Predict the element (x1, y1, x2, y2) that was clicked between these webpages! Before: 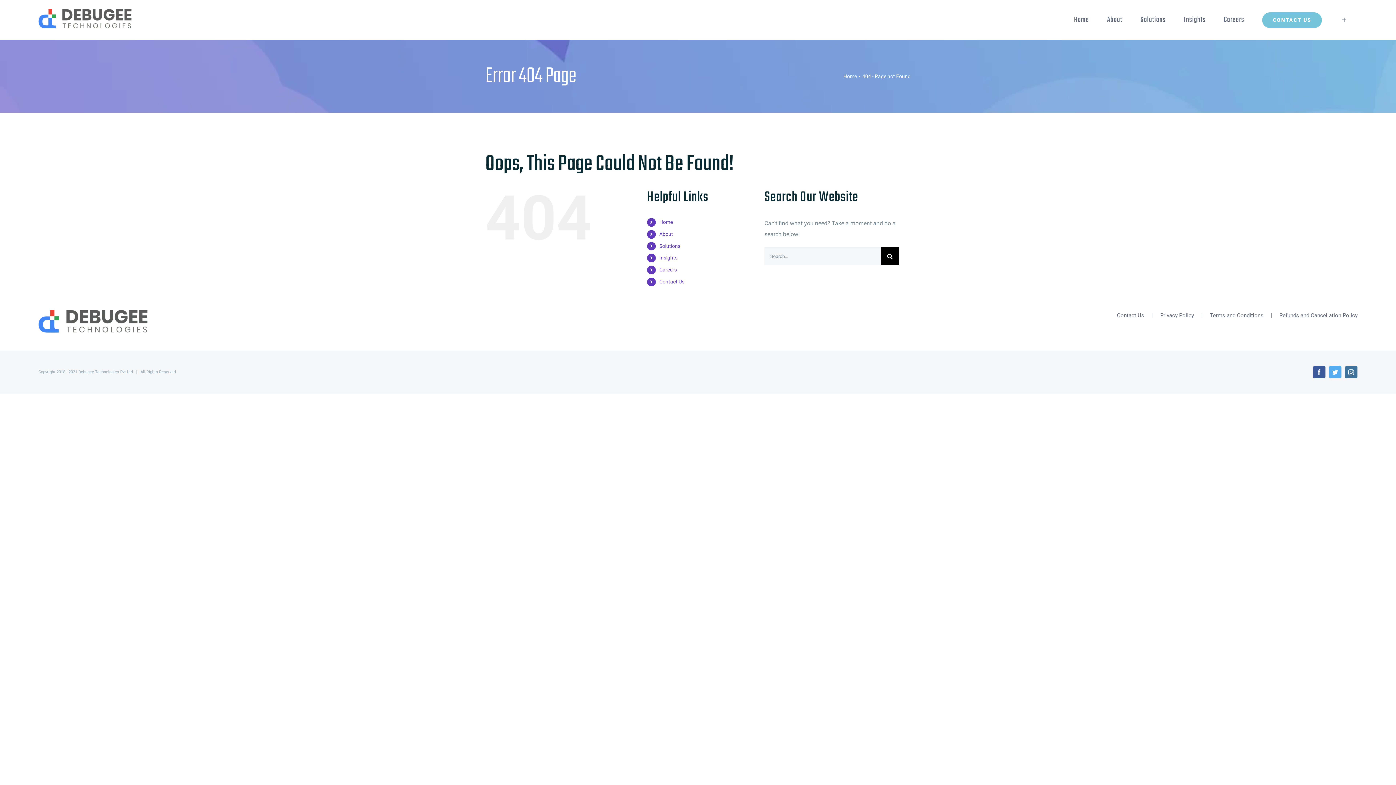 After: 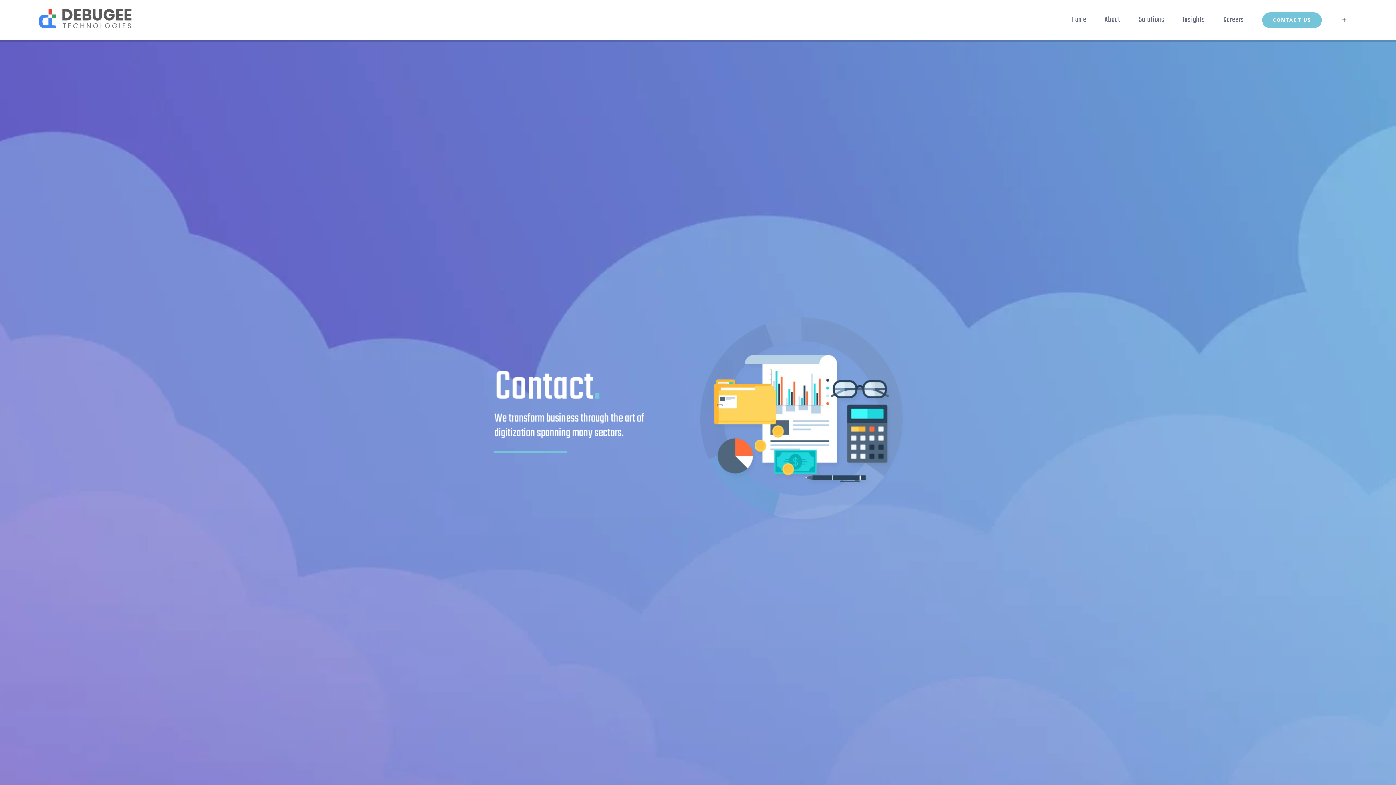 Action: label: Contact Us bbox: (1117, 310, 1160, 321)